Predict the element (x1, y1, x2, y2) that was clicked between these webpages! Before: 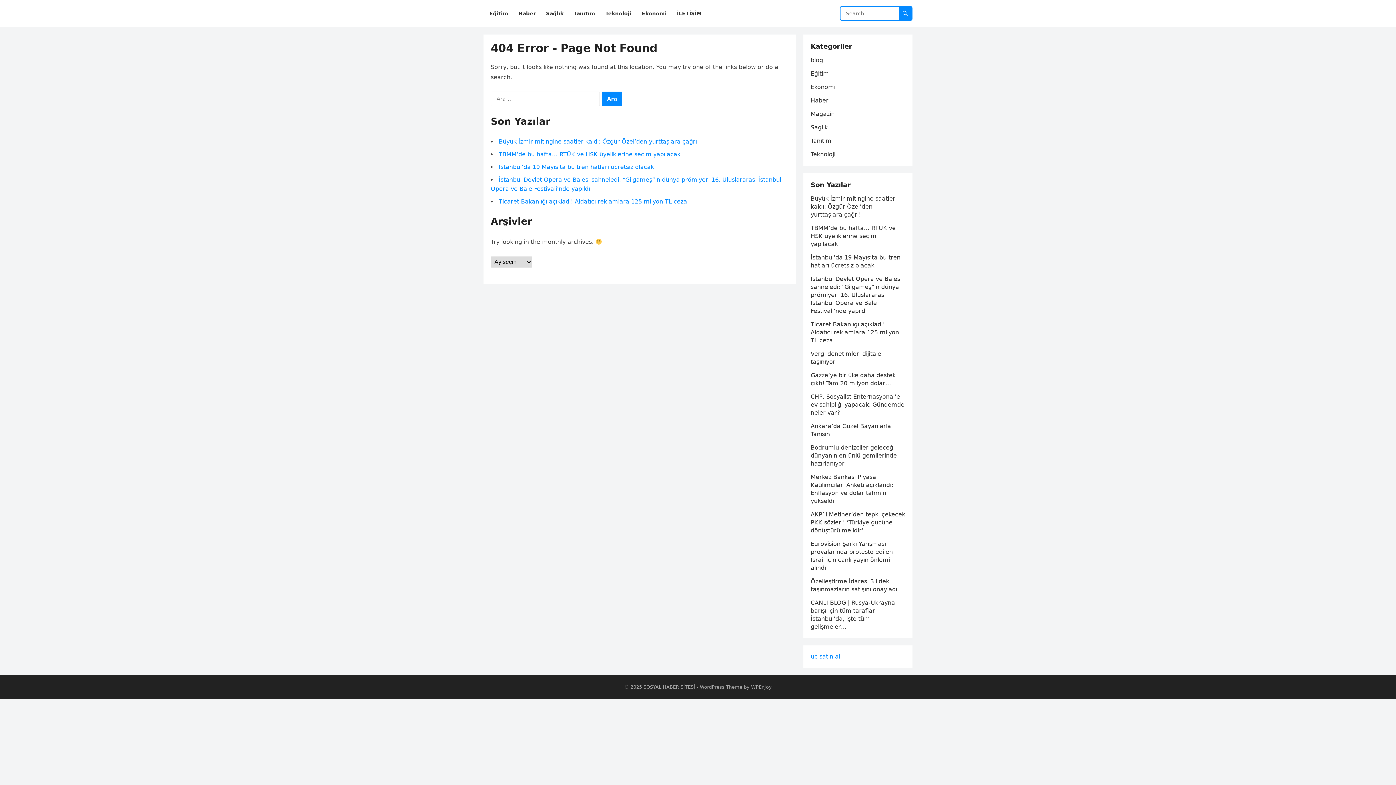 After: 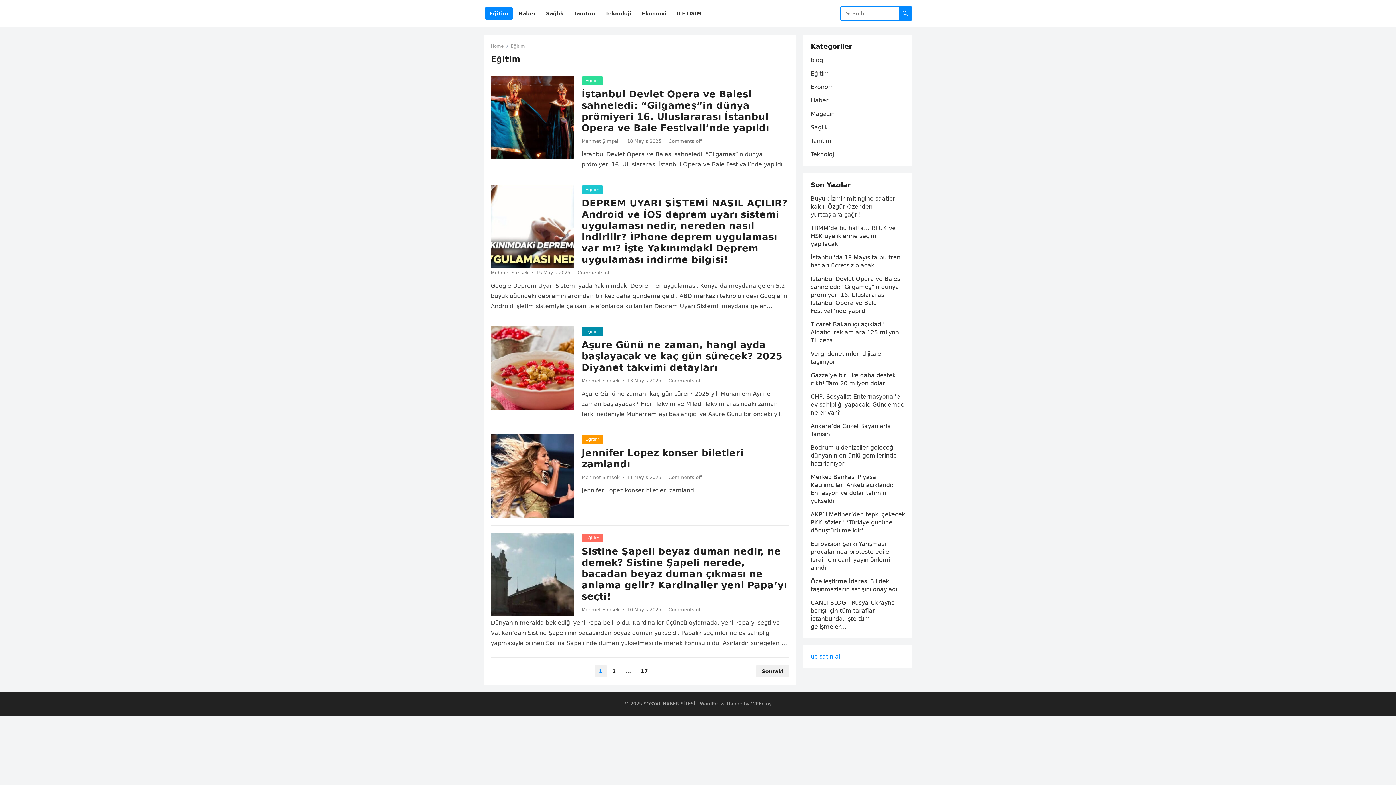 Action: label: Eğitim bbox: (810, 70, 829, 77)